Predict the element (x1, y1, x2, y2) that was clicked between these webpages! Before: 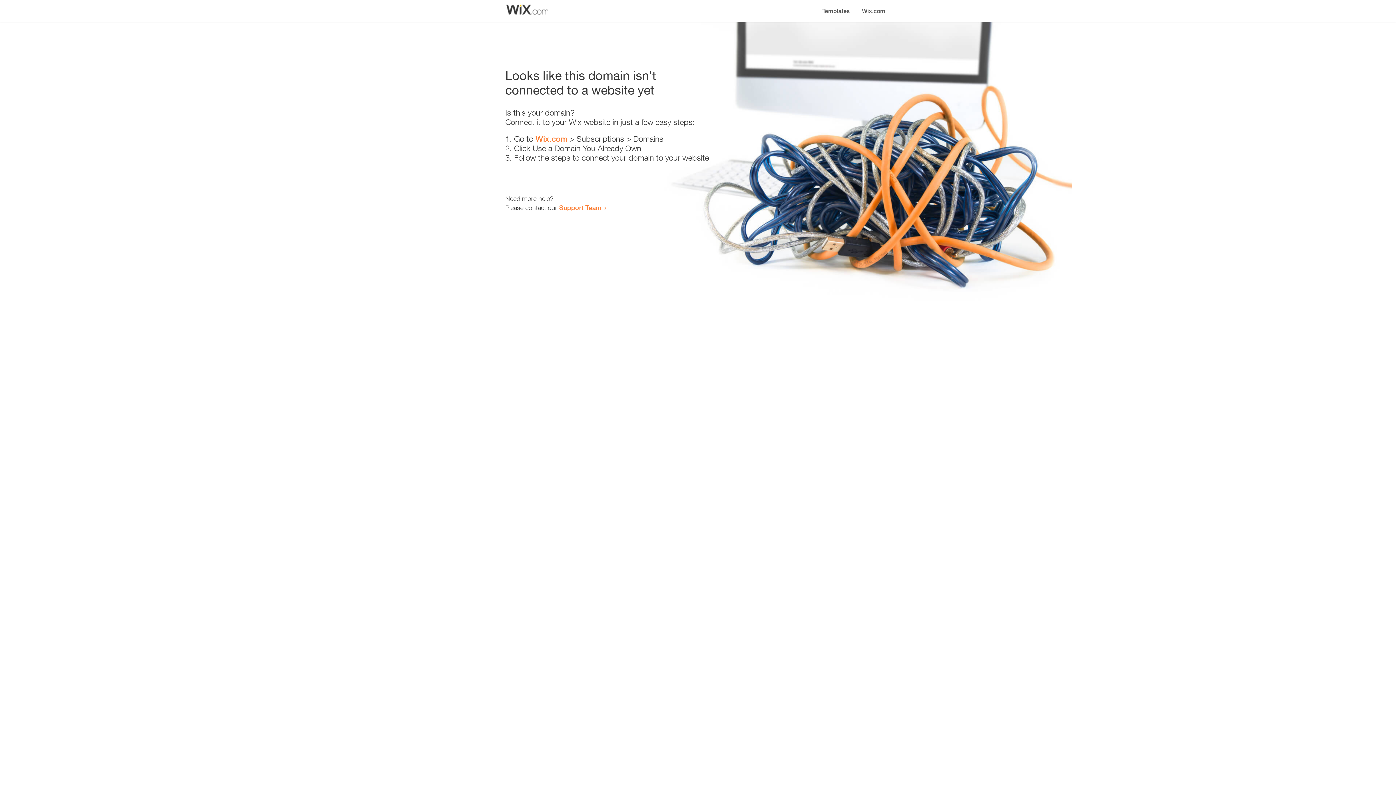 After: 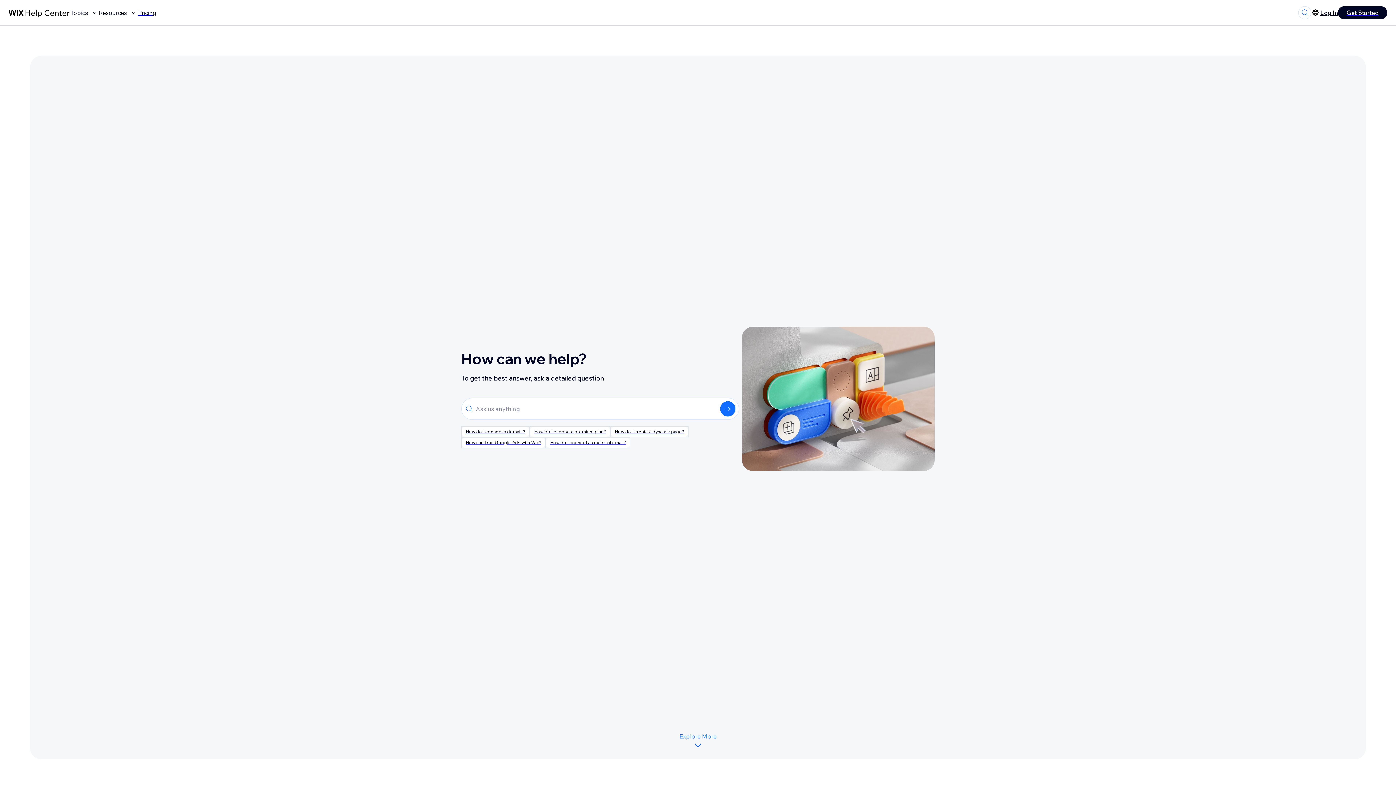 Action: bbox: (559, 203, 601, 211) label: Support Team